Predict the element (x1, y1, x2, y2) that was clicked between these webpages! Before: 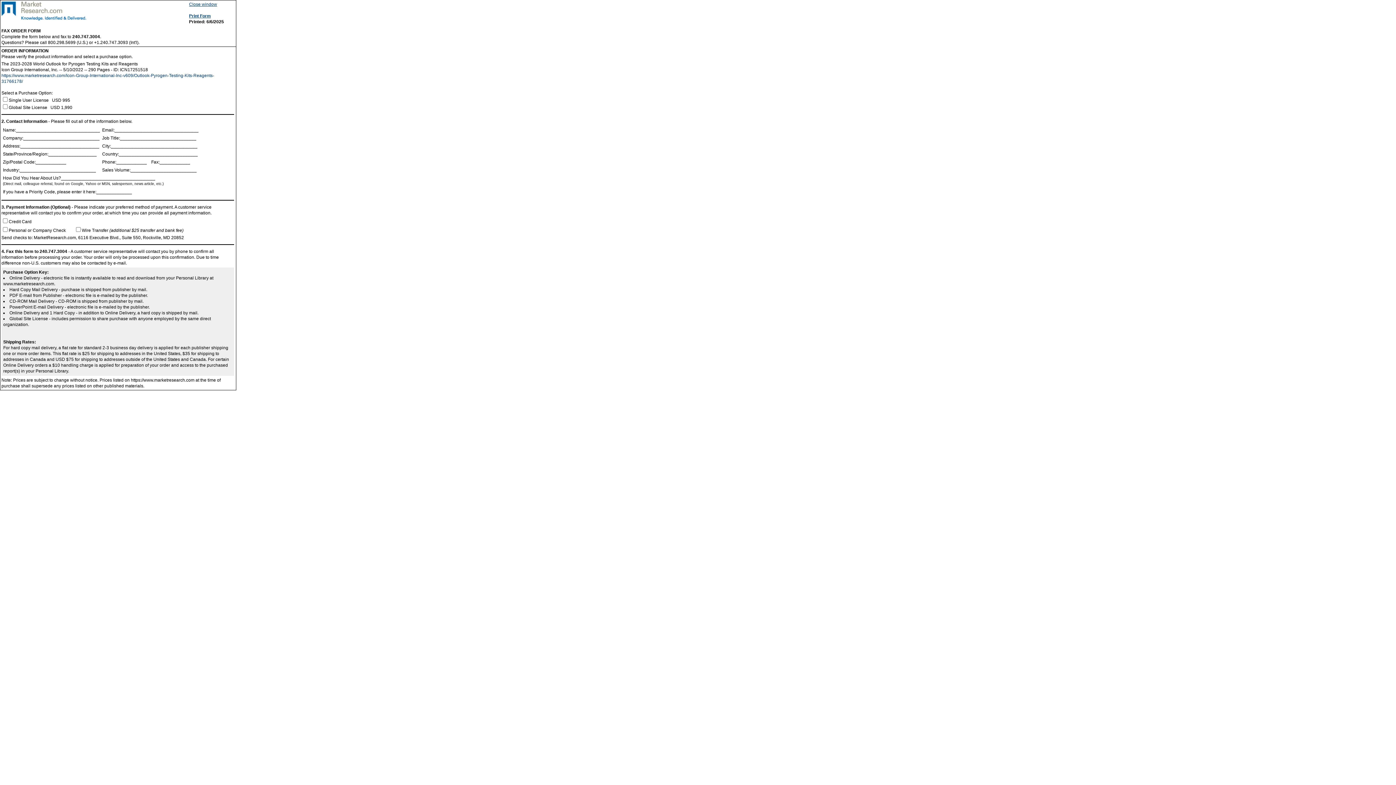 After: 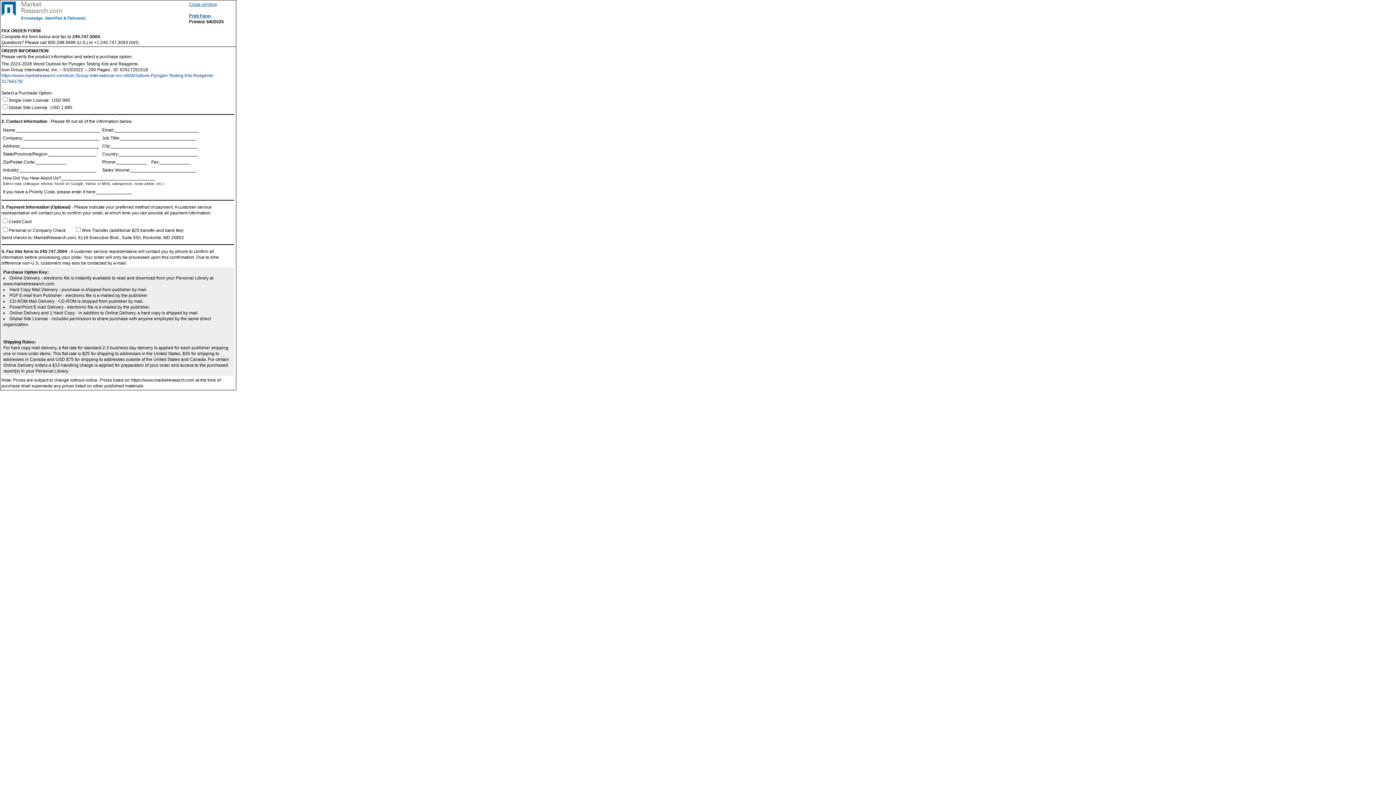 Action: bbox: (189, 1, 217, 6) label: Close window